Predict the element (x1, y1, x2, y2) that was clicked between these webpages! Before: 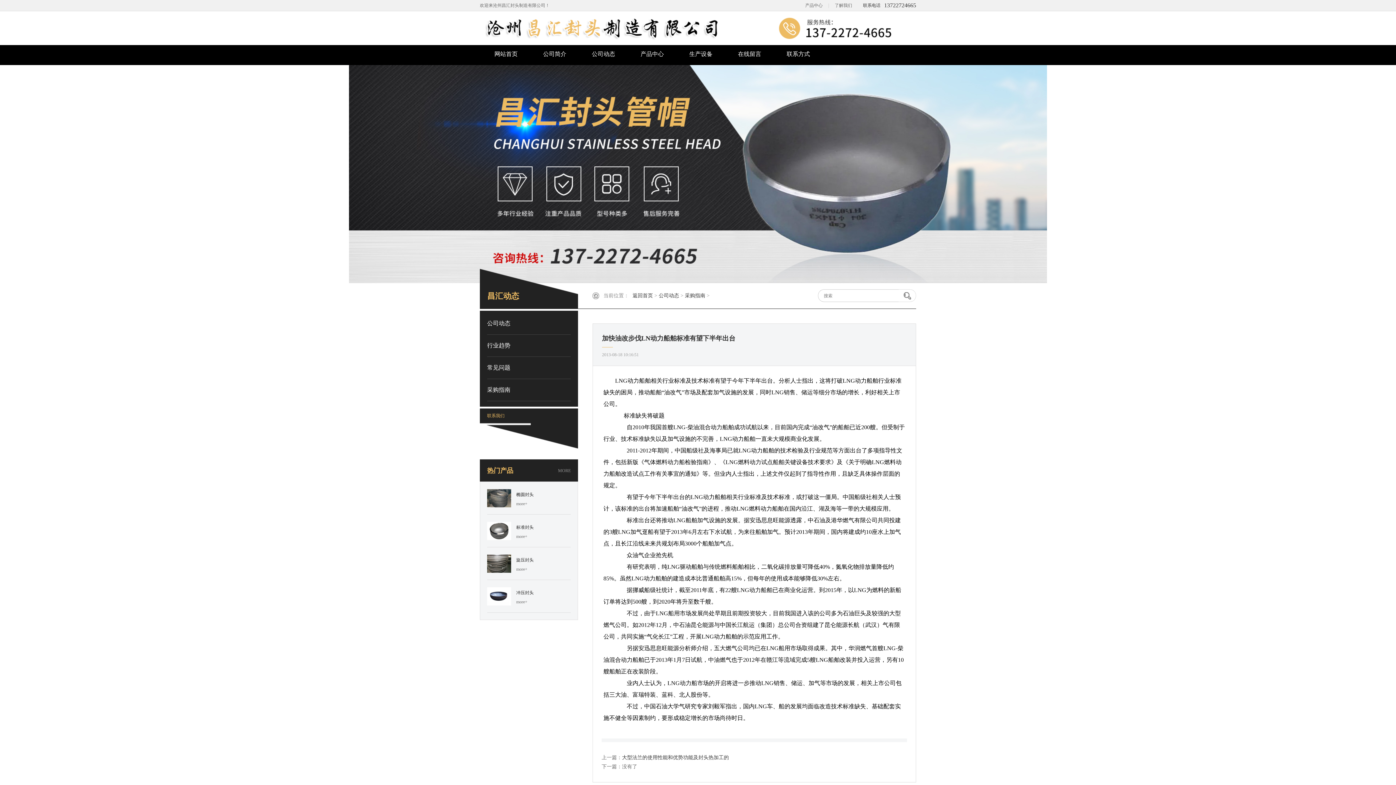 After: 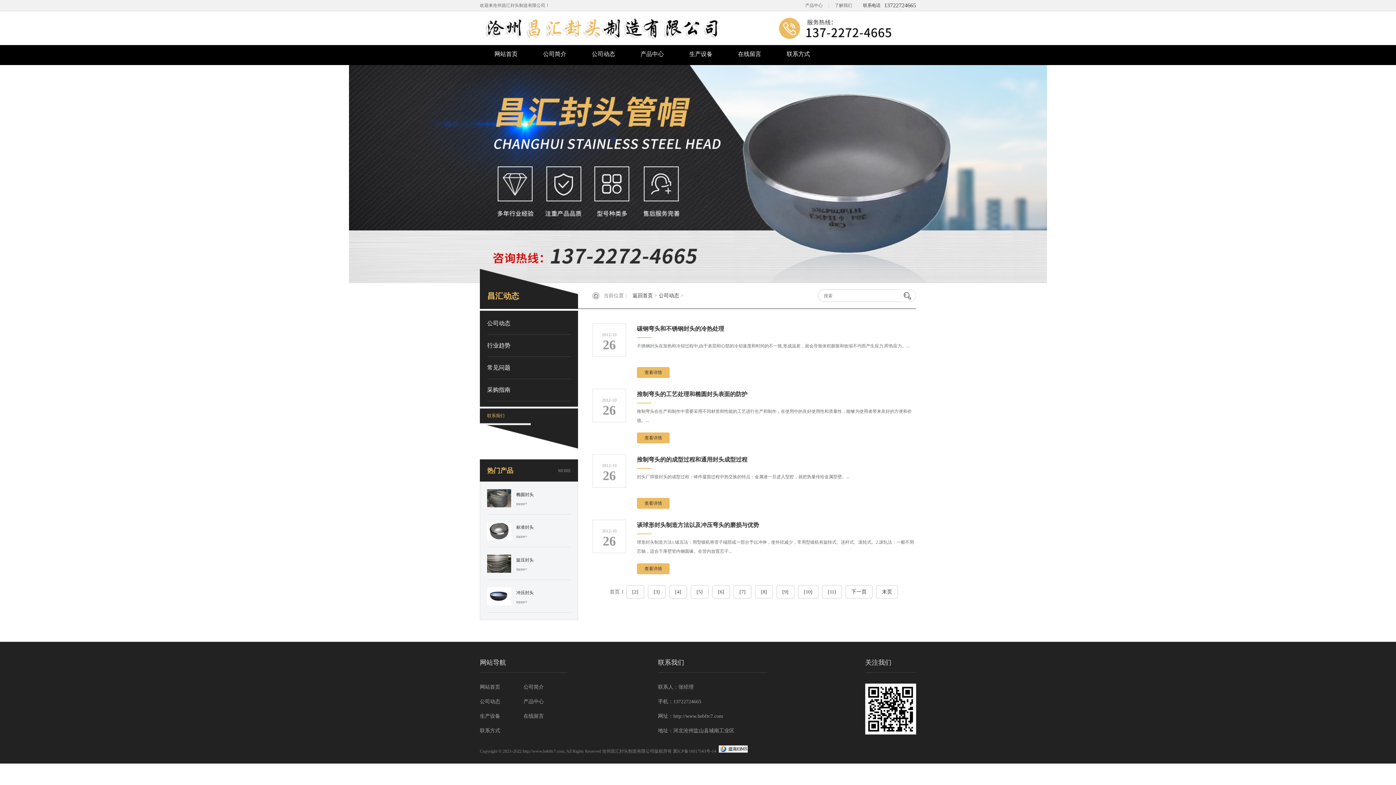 Action: label: 公司动态 bbox: (658, 293, 679, 298)